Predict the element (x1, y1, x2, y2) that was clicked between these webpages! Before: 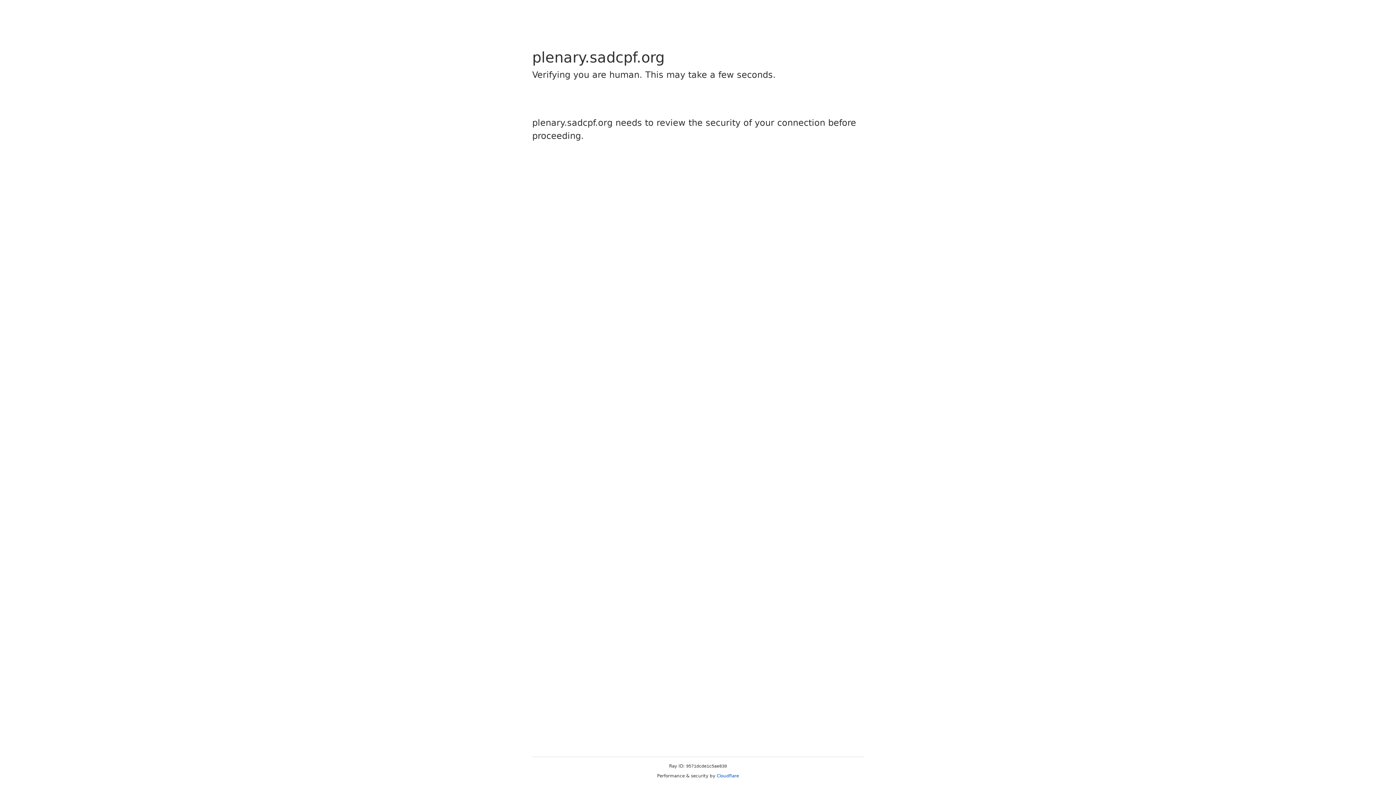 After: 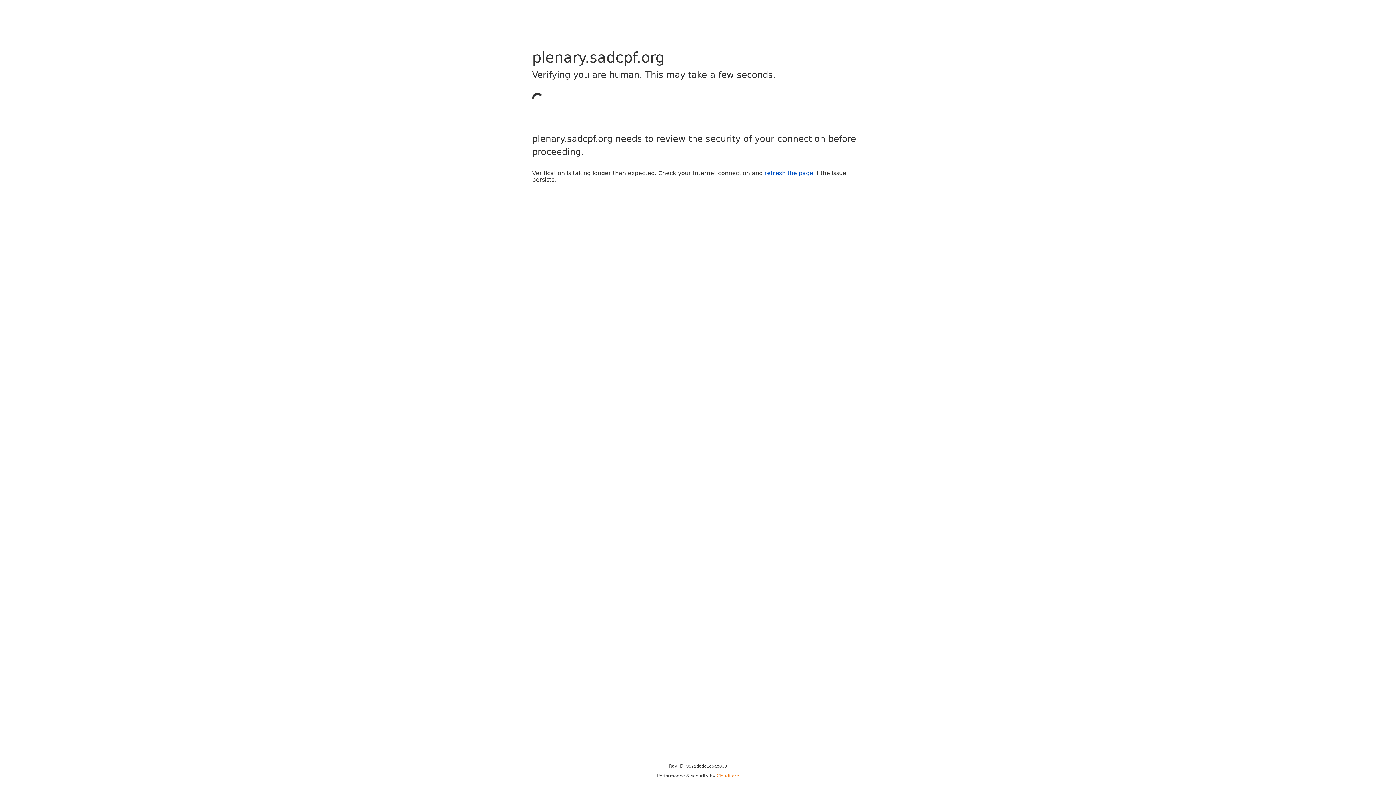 Action: label: Cloudflare bbox: (716, 773, 739, 778)